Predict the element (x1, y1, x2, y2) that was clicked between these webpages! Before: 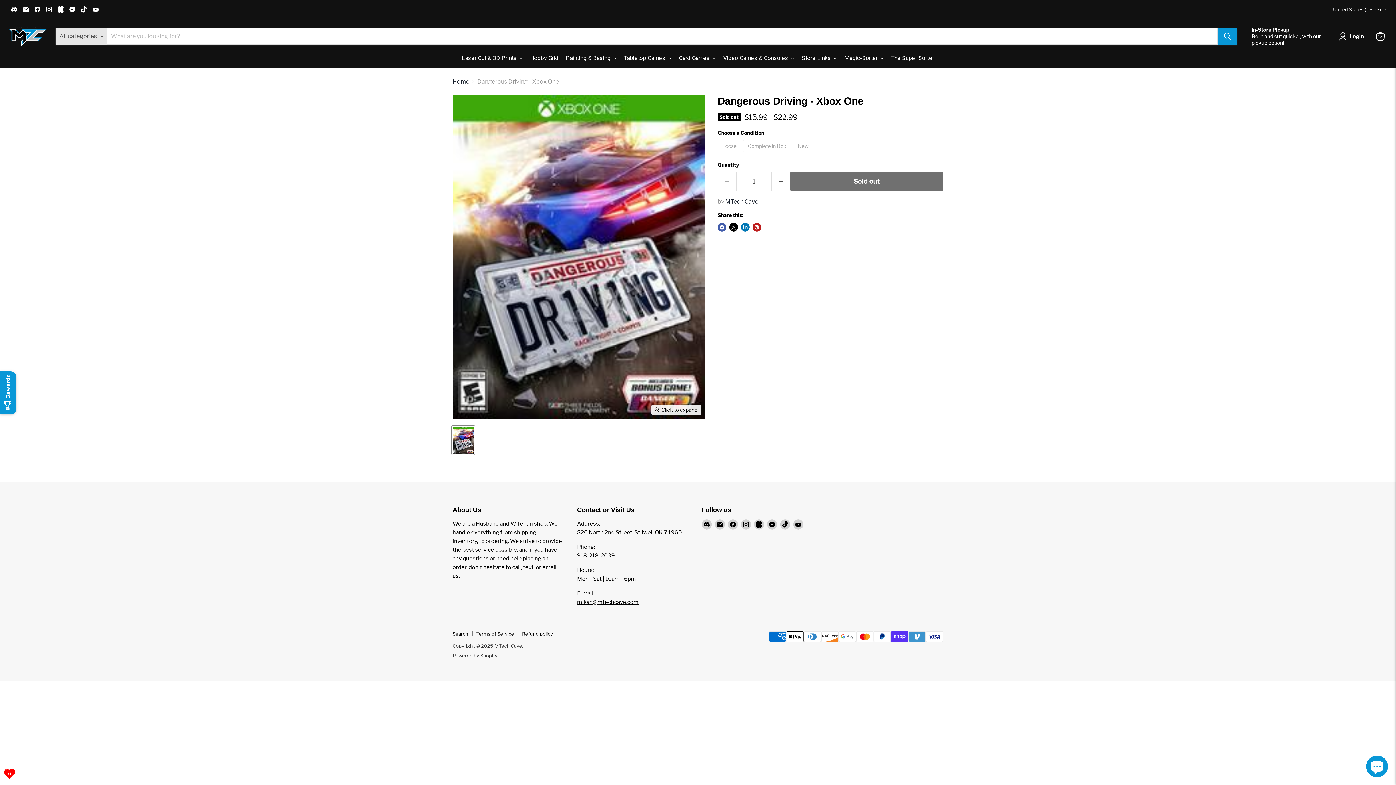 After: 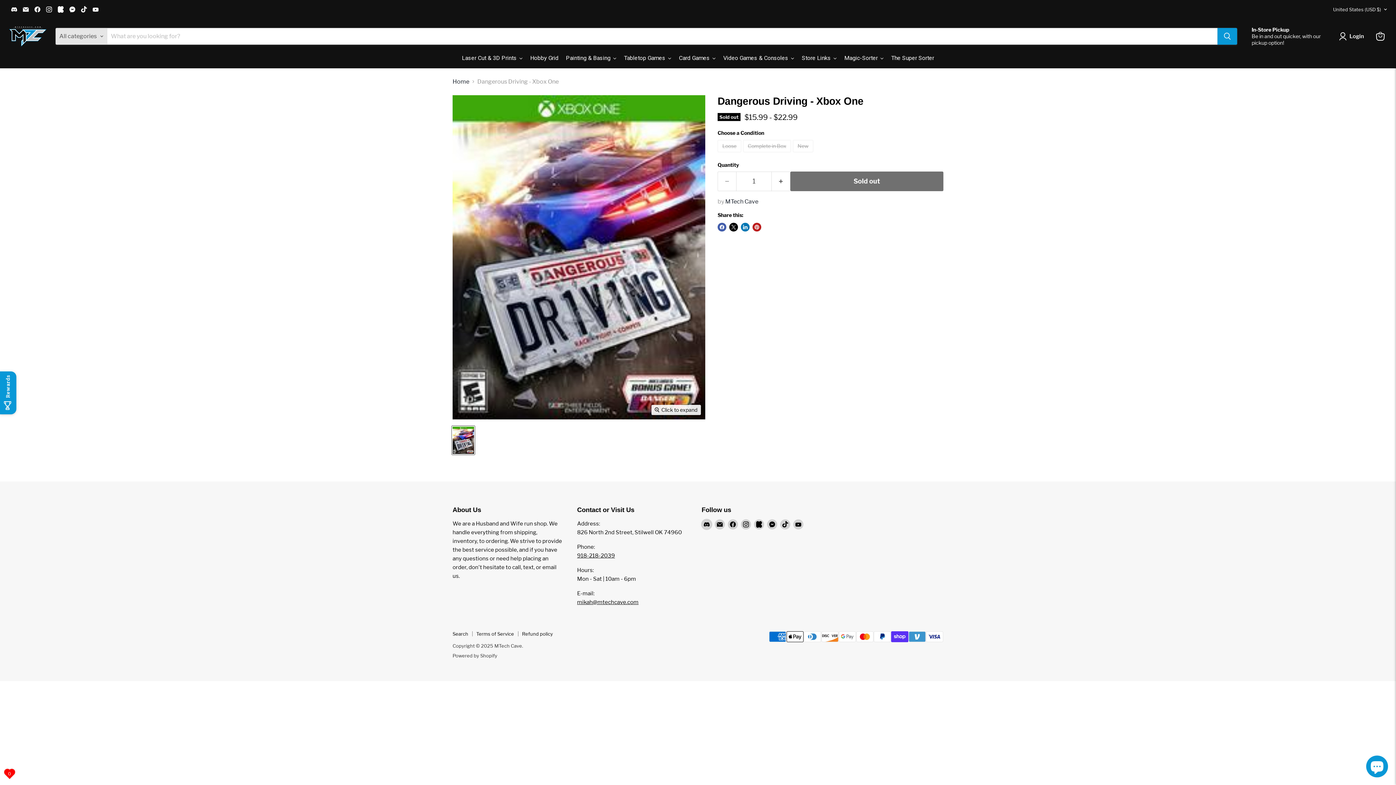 Action: bbox: (701, 519, 712, 529) label: Find us on Discord